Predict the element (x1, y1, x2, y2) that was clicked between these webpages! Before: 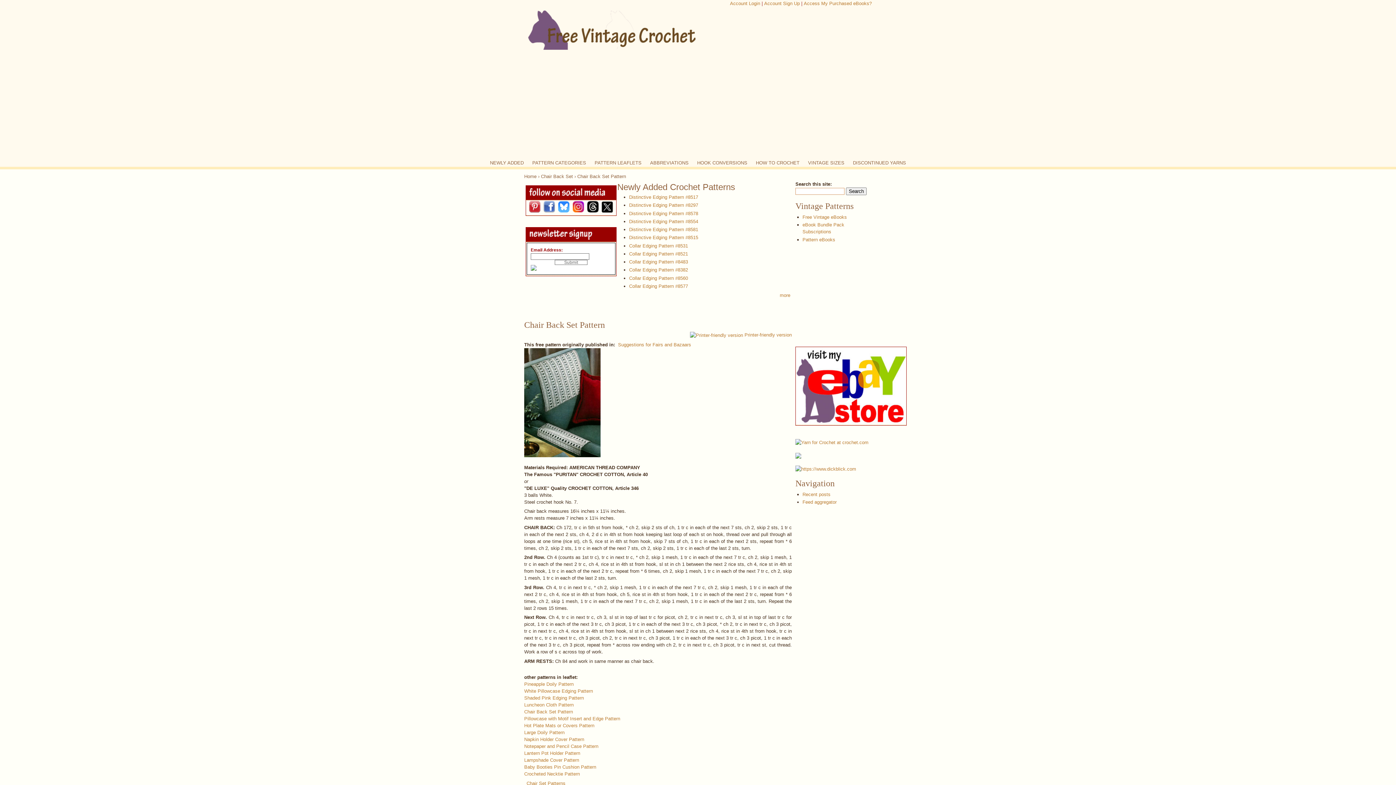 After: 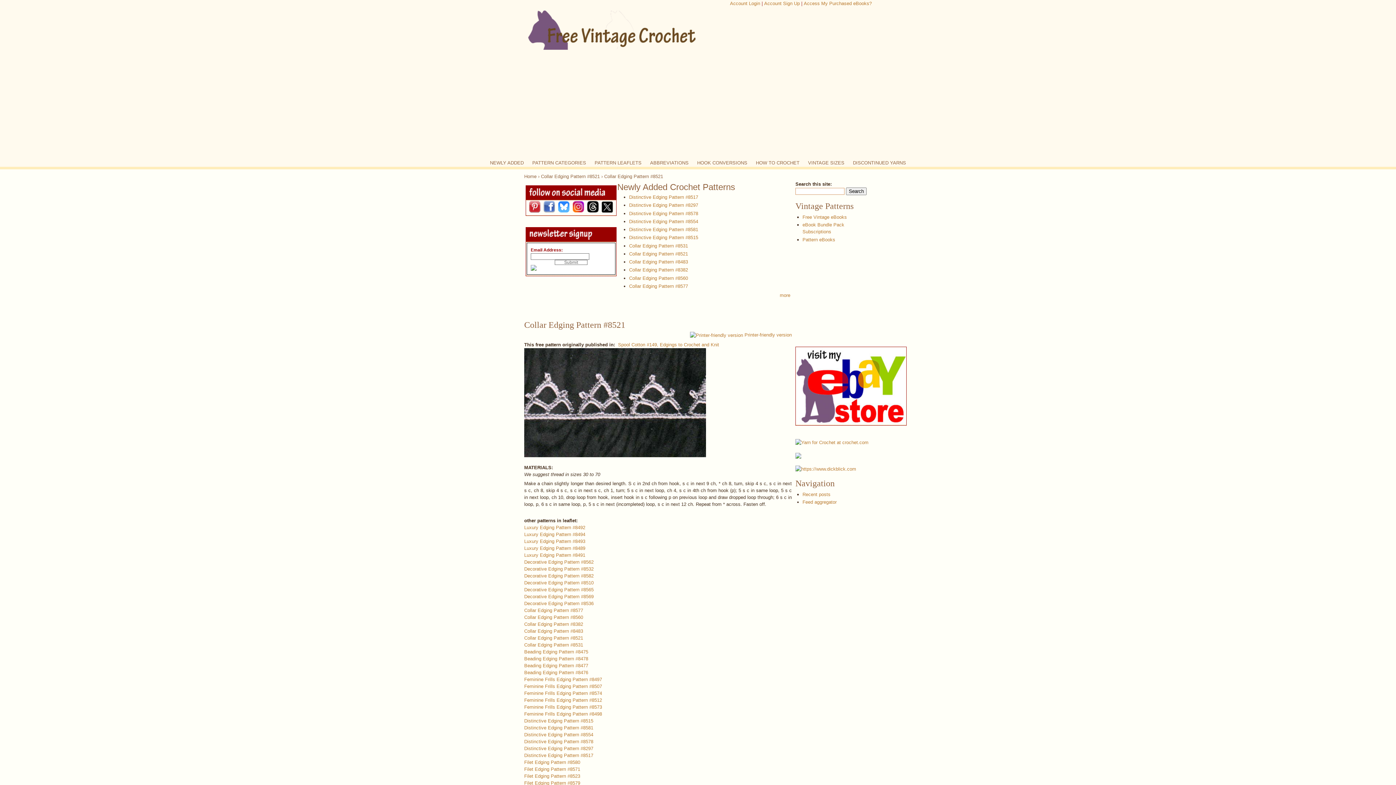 Action: label: Collar Edging Pattern #8521 bbox: (629, 251, 688, 256)